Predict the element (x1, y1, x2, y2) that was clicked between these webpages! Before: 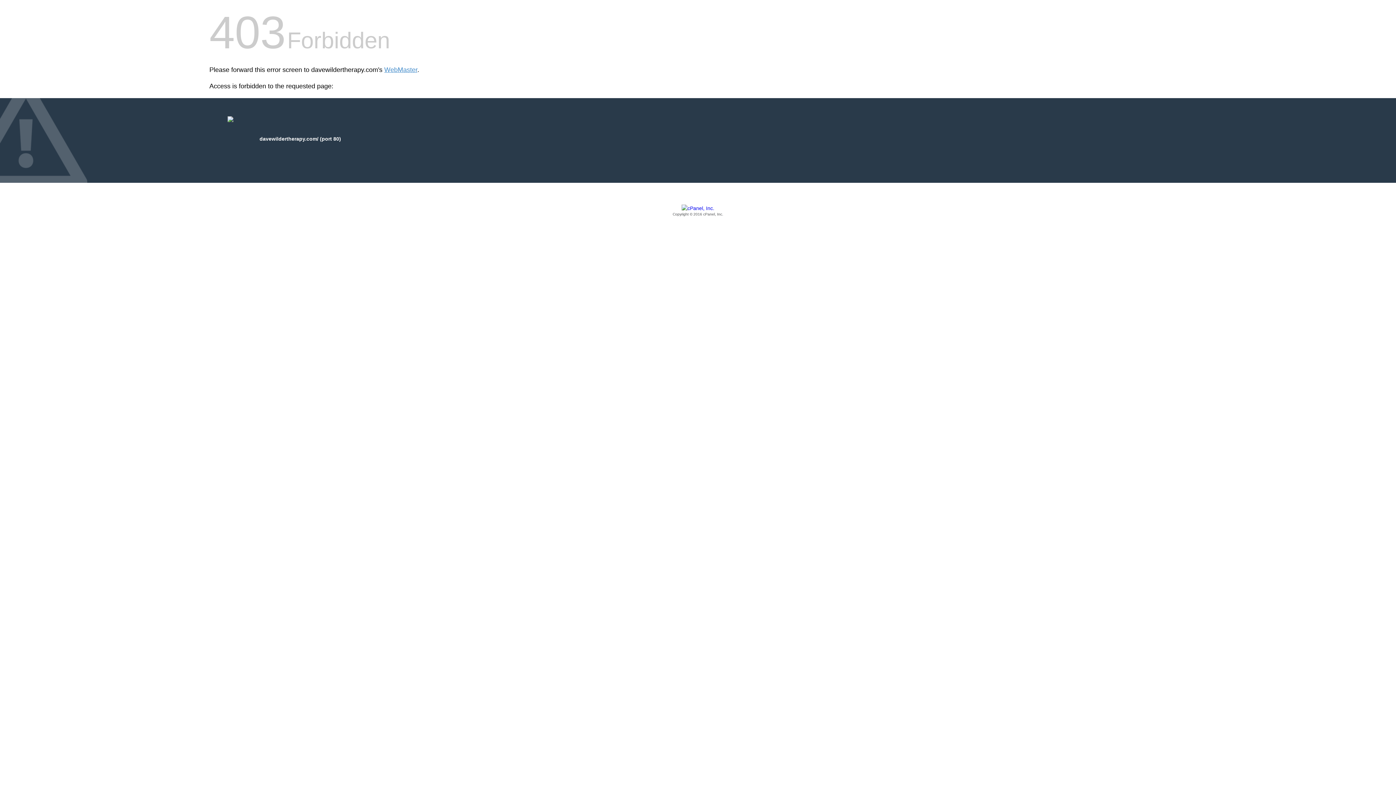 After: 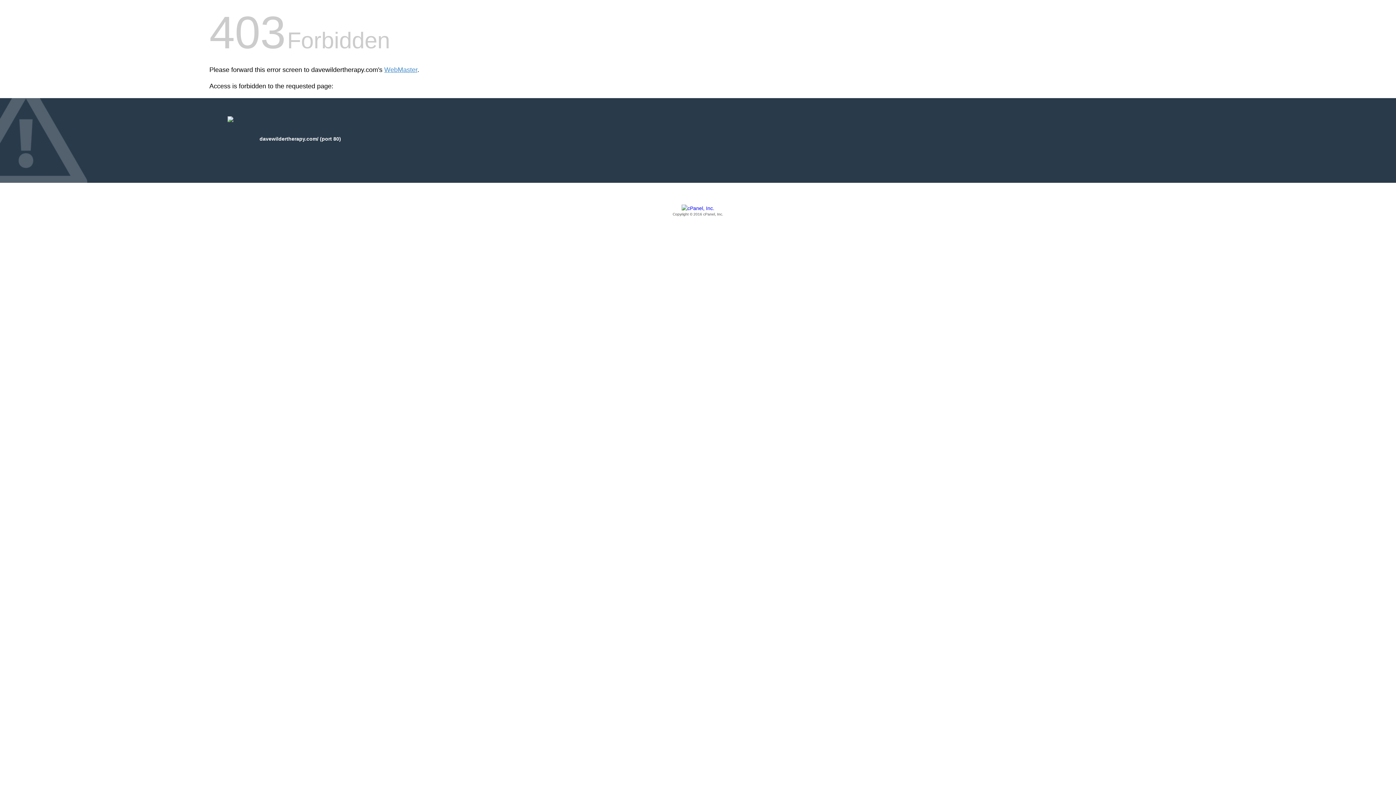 Action: bbox: (209, 205, 1186, 217) label: Copyright © 2016 cPanel, Inc.